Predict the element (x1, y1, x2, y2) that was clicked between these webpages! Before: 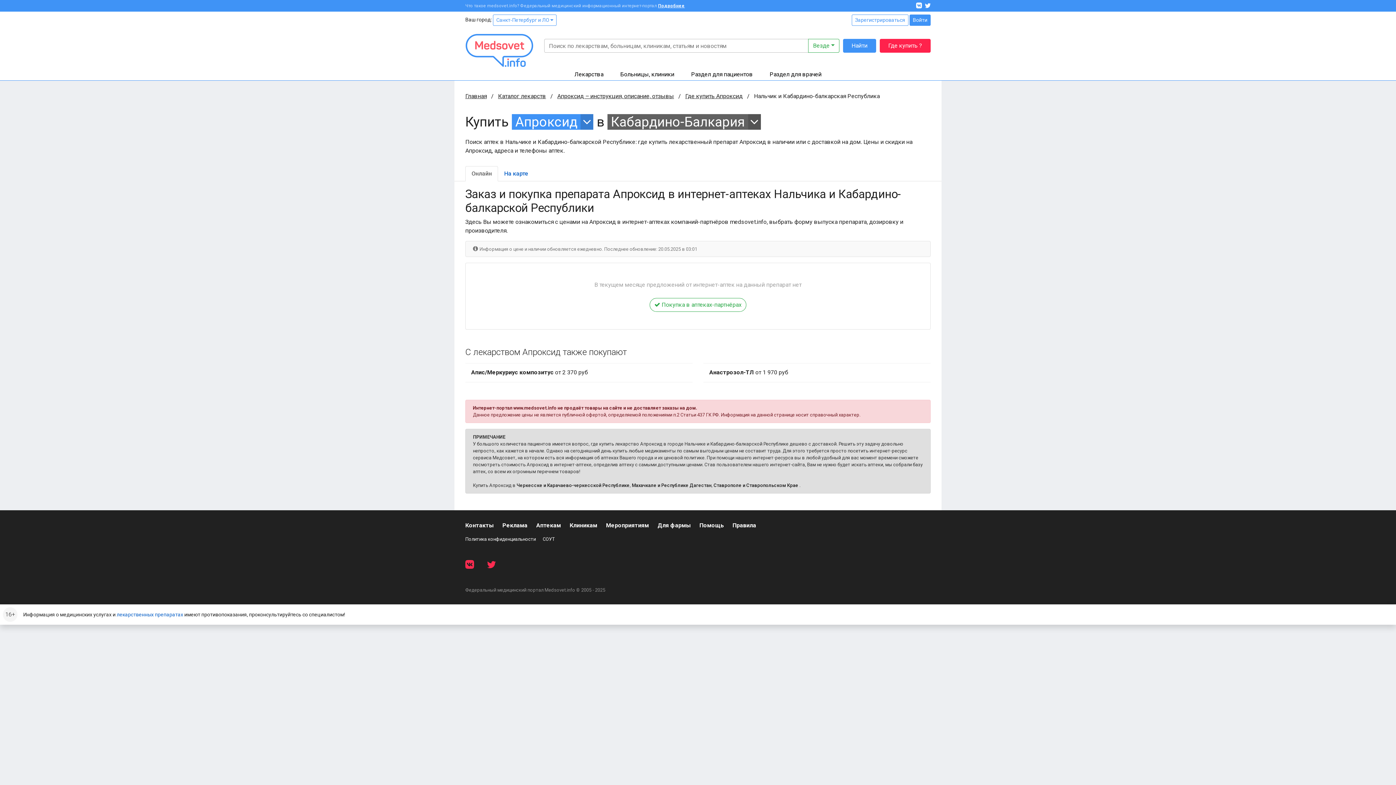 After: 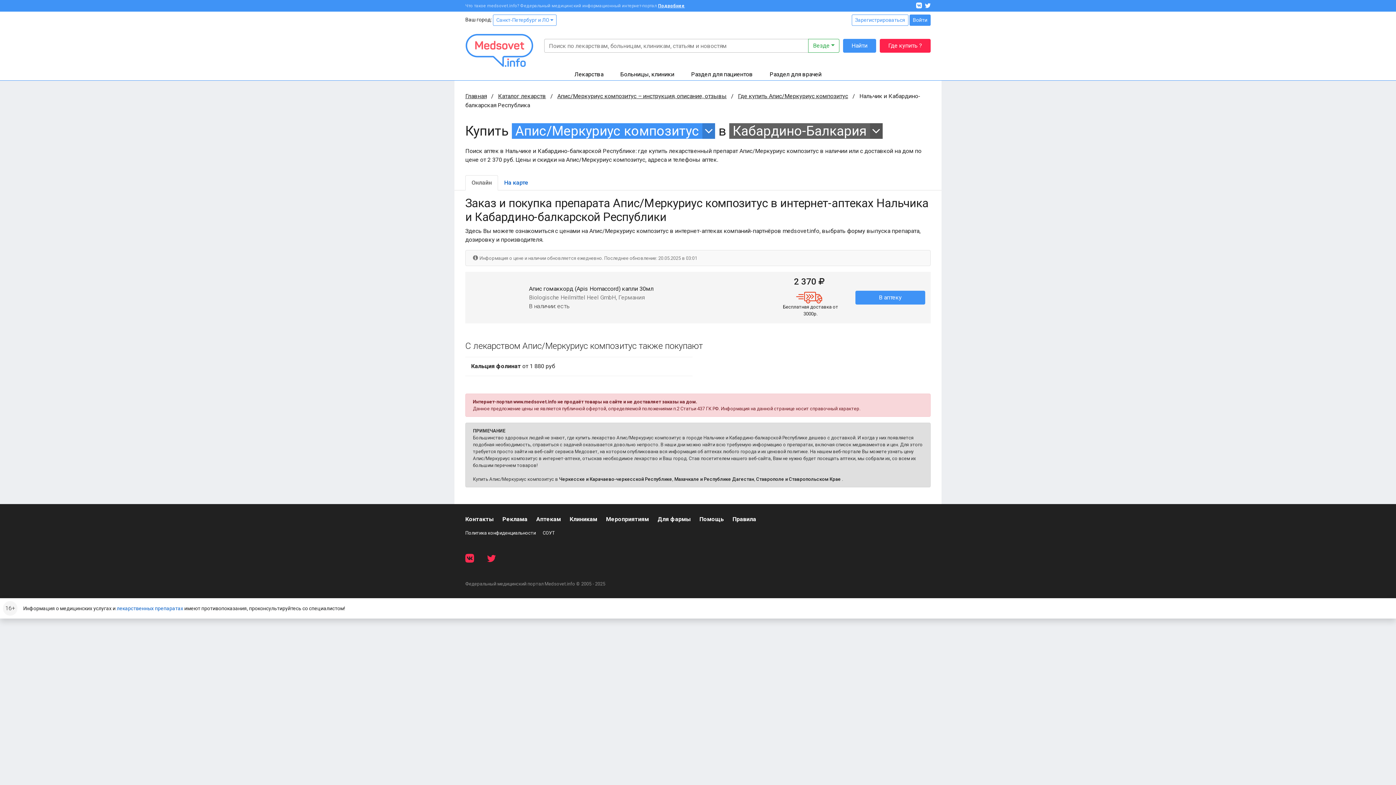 Action: label: Апис/Меркуриус композитус от 2 370 руб bbox: (465, 365, 692, 380)